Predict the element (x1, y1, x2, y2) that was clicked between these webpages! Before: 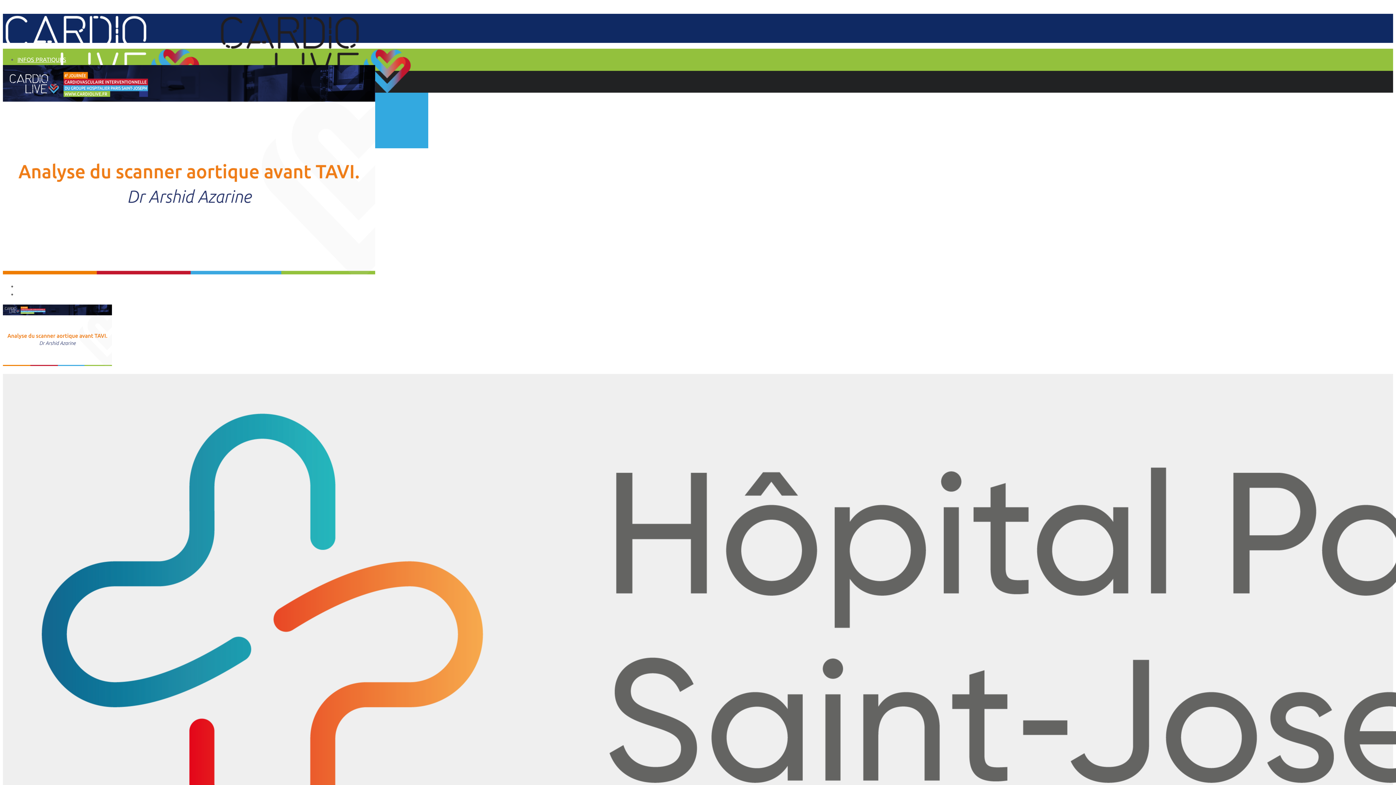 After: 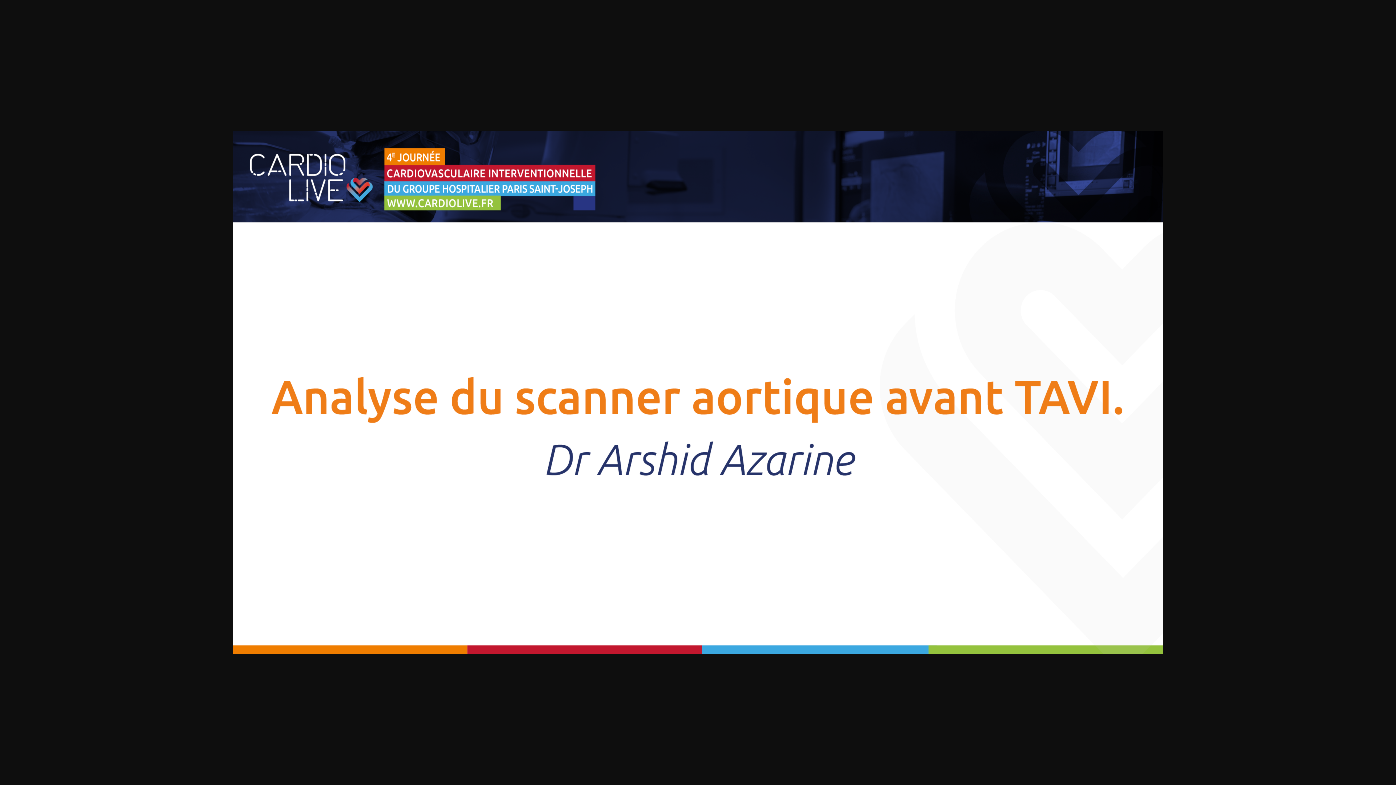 Action: bbox: (2, 360, 112, 367)